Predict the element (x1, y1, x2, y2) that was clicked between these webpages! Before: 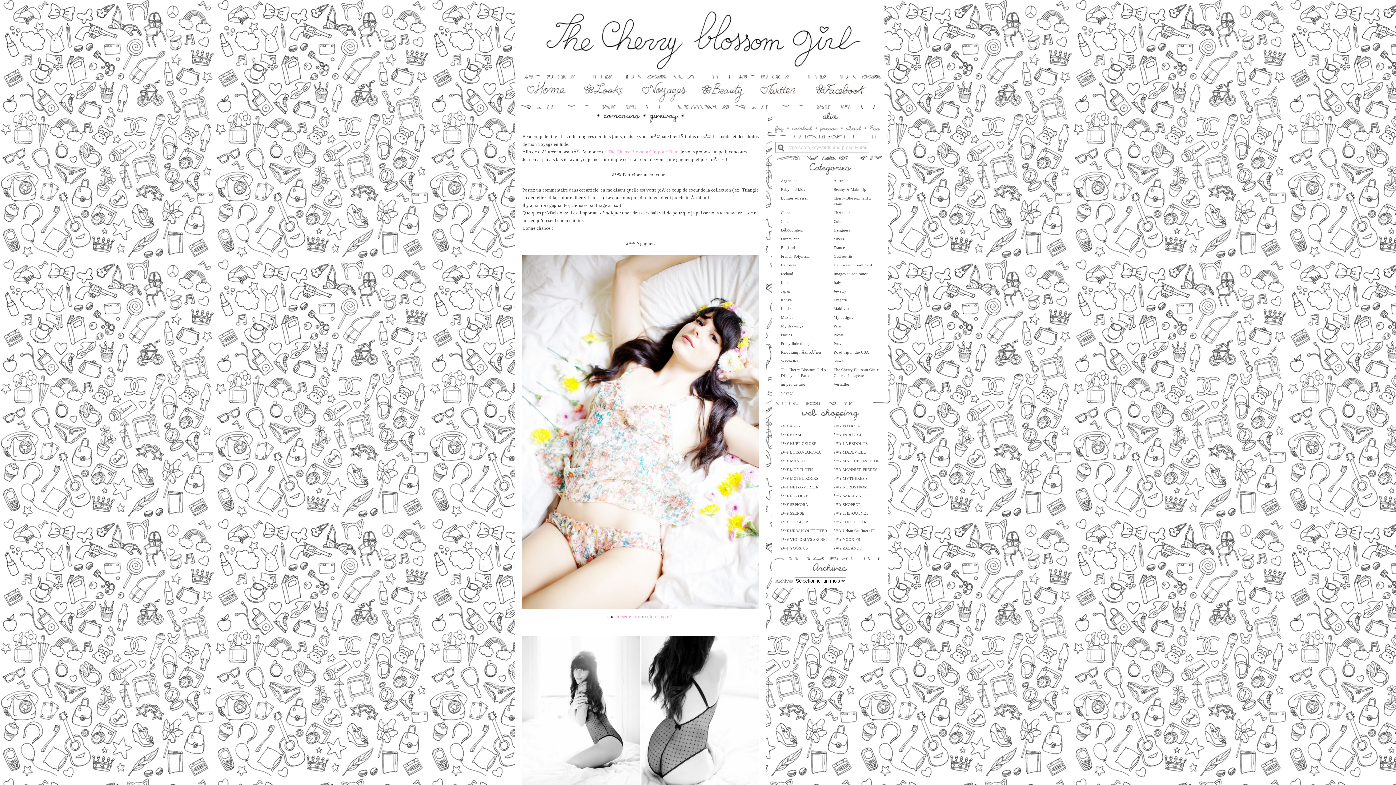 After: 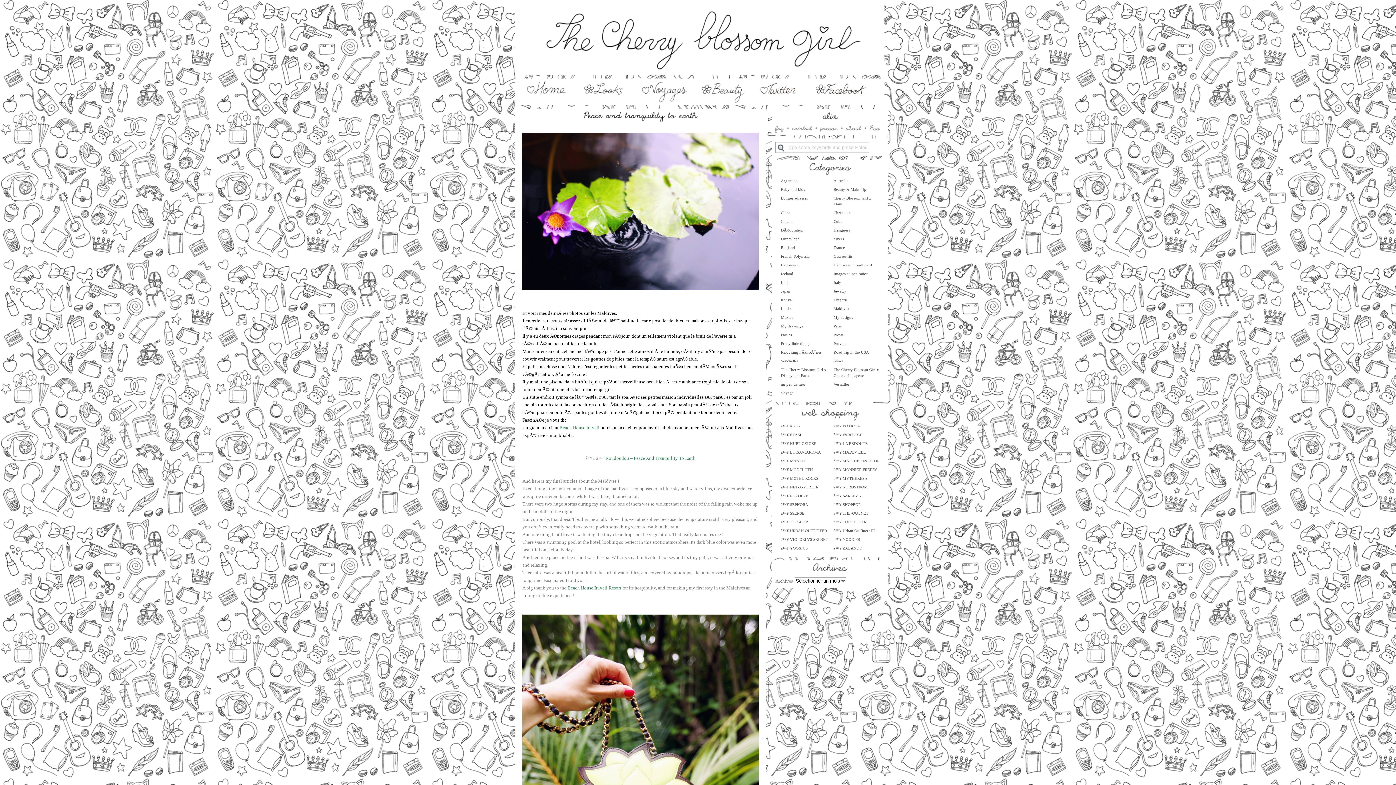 Action: bbox: (833, 306, 849, 310) label: Maldives